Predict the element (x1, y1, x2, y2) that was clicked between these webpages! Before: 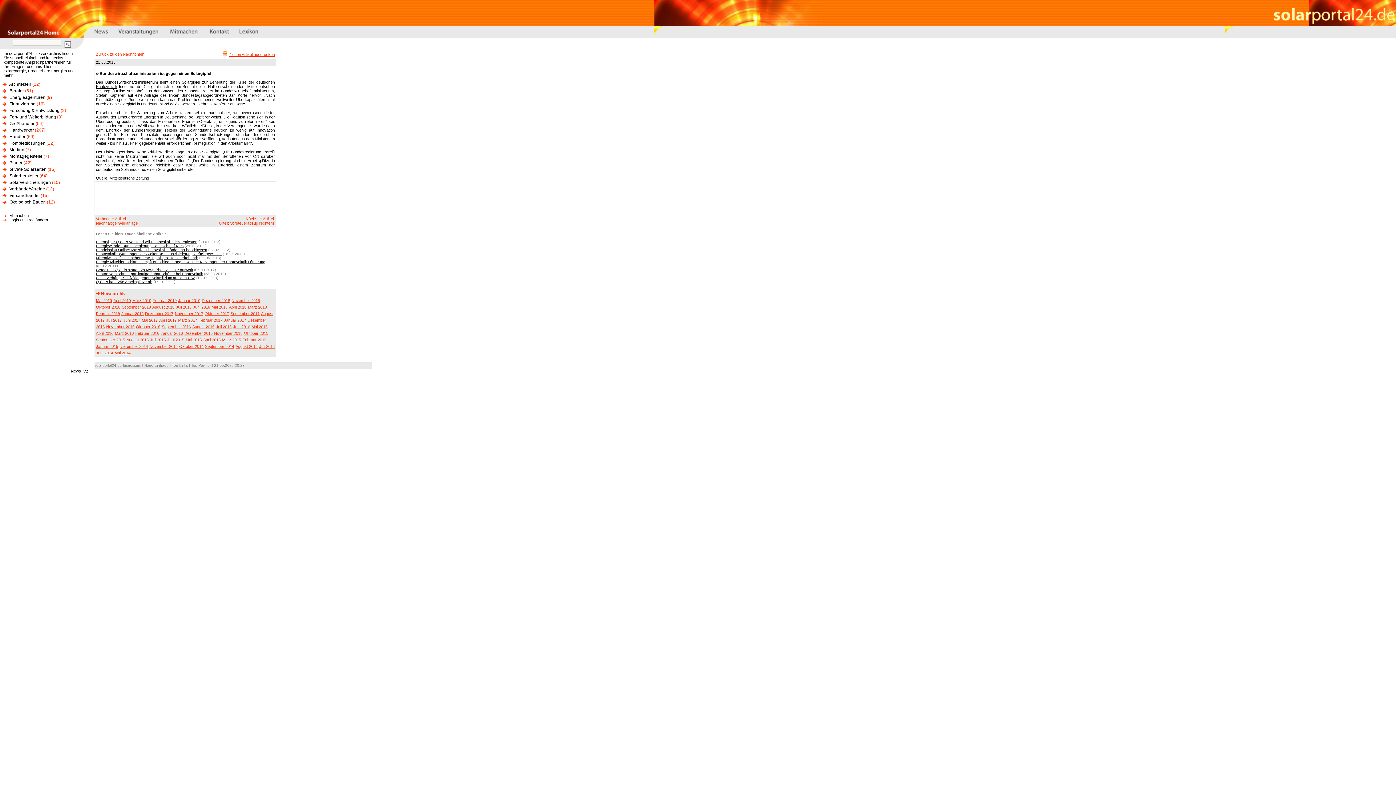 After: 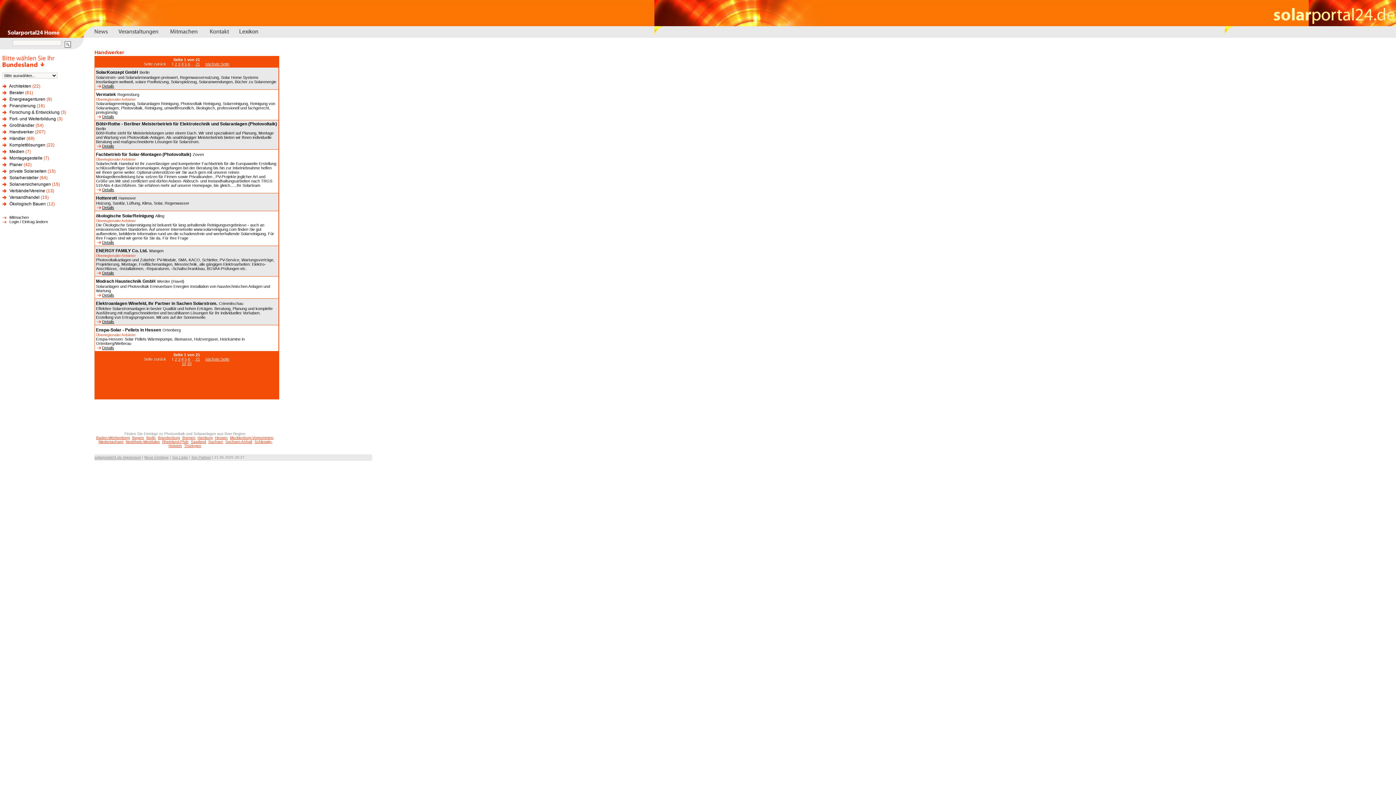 Action: label: Handwerker bbox: (9, 127, 33, 132)